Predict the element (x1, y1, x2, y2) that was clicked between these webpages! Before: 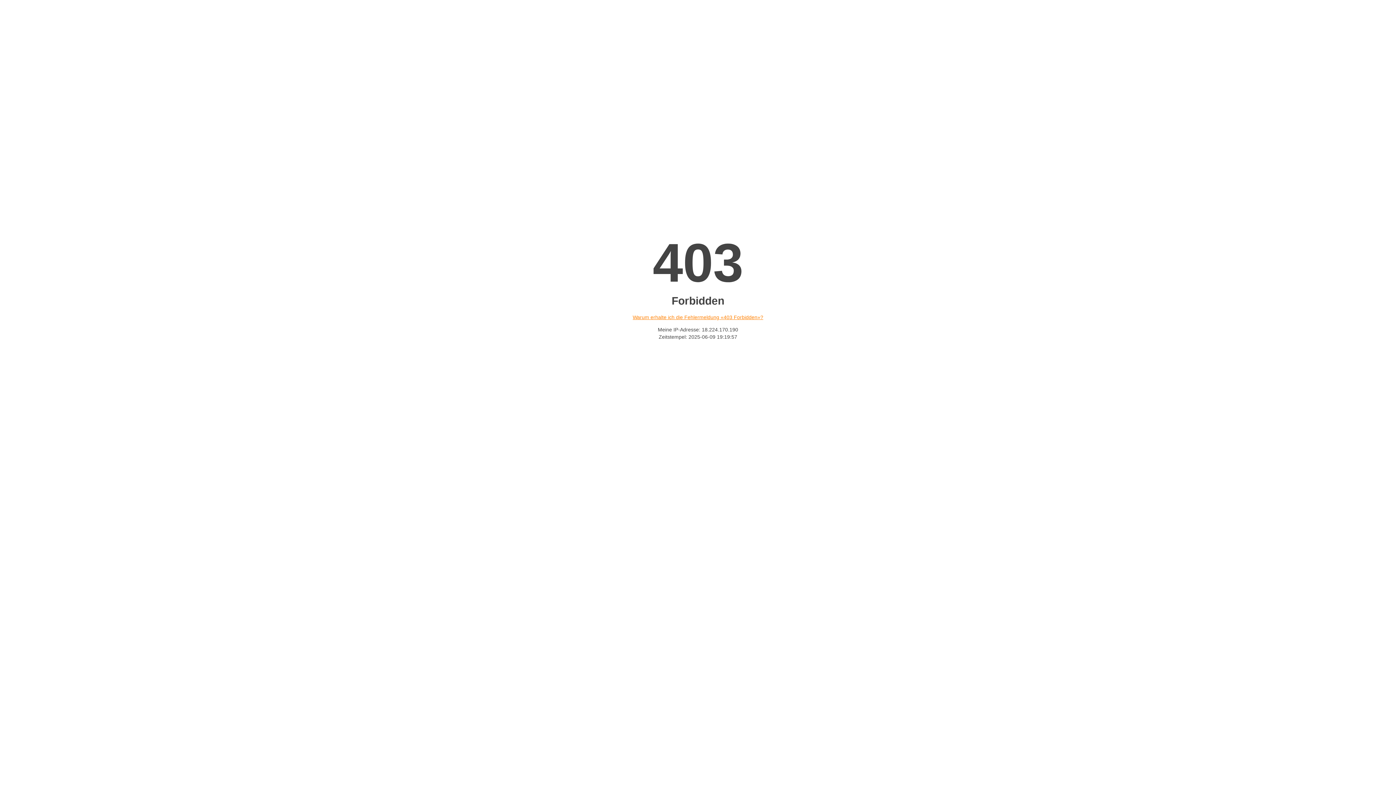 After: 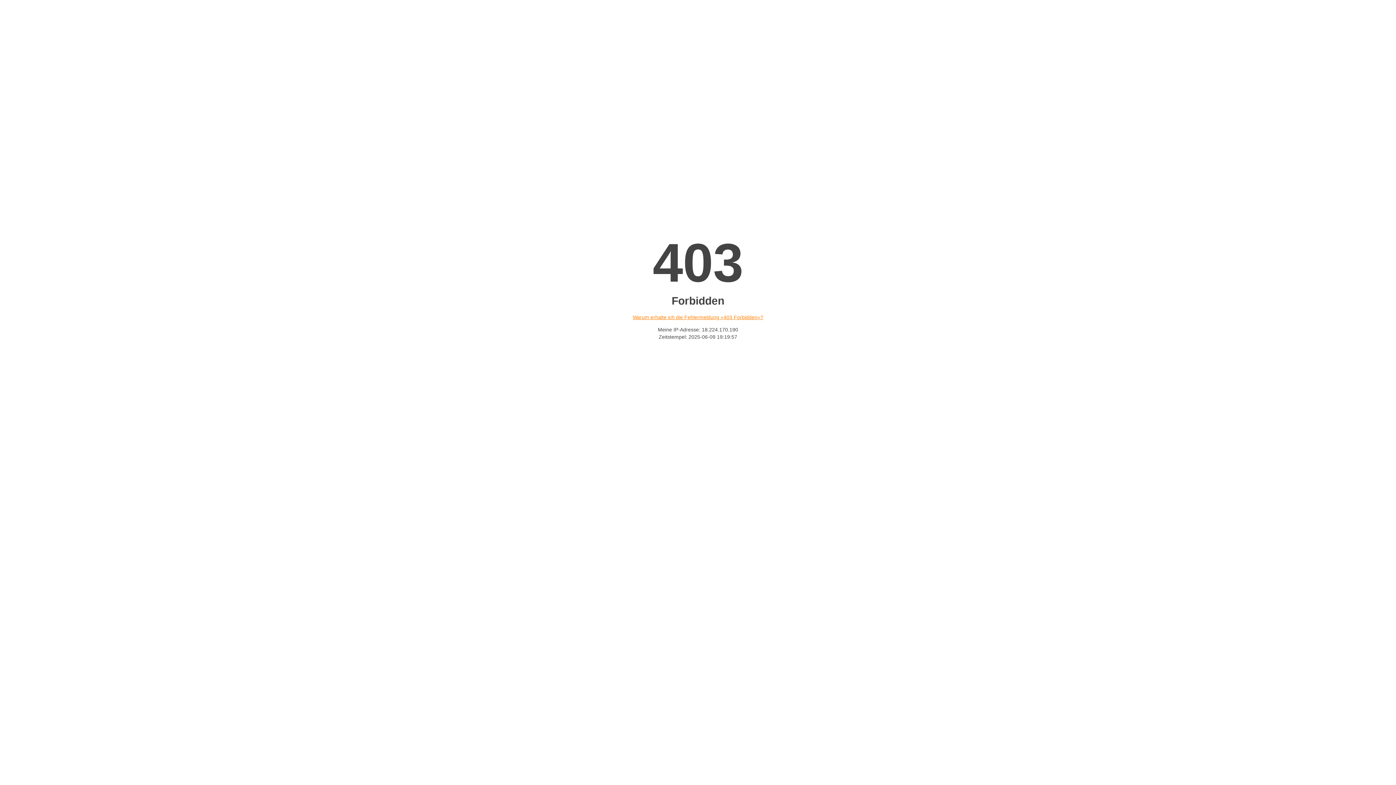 Action: bbox: (632, 314, 763, 320) label: Warum erhalte ich die Fehlermeldung «403 Forbidden»?